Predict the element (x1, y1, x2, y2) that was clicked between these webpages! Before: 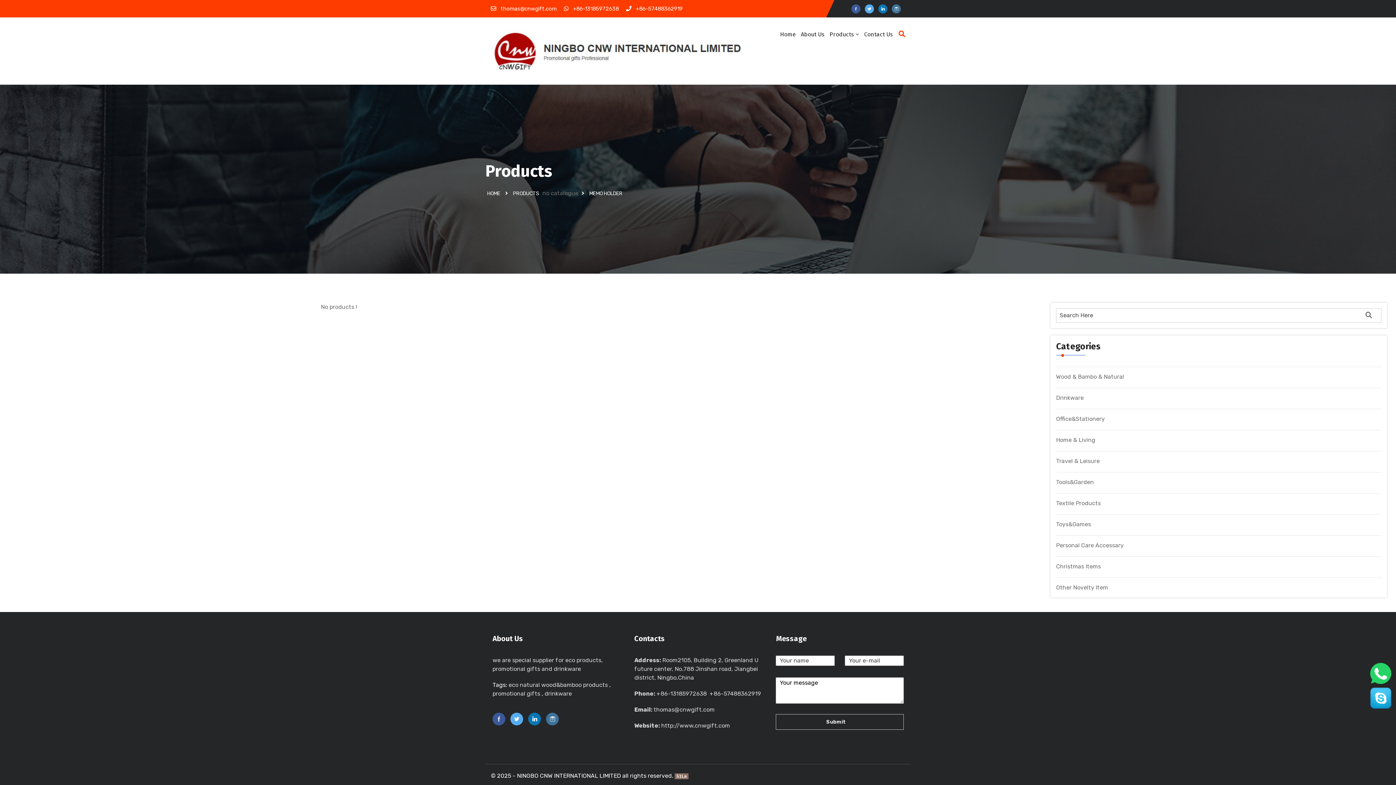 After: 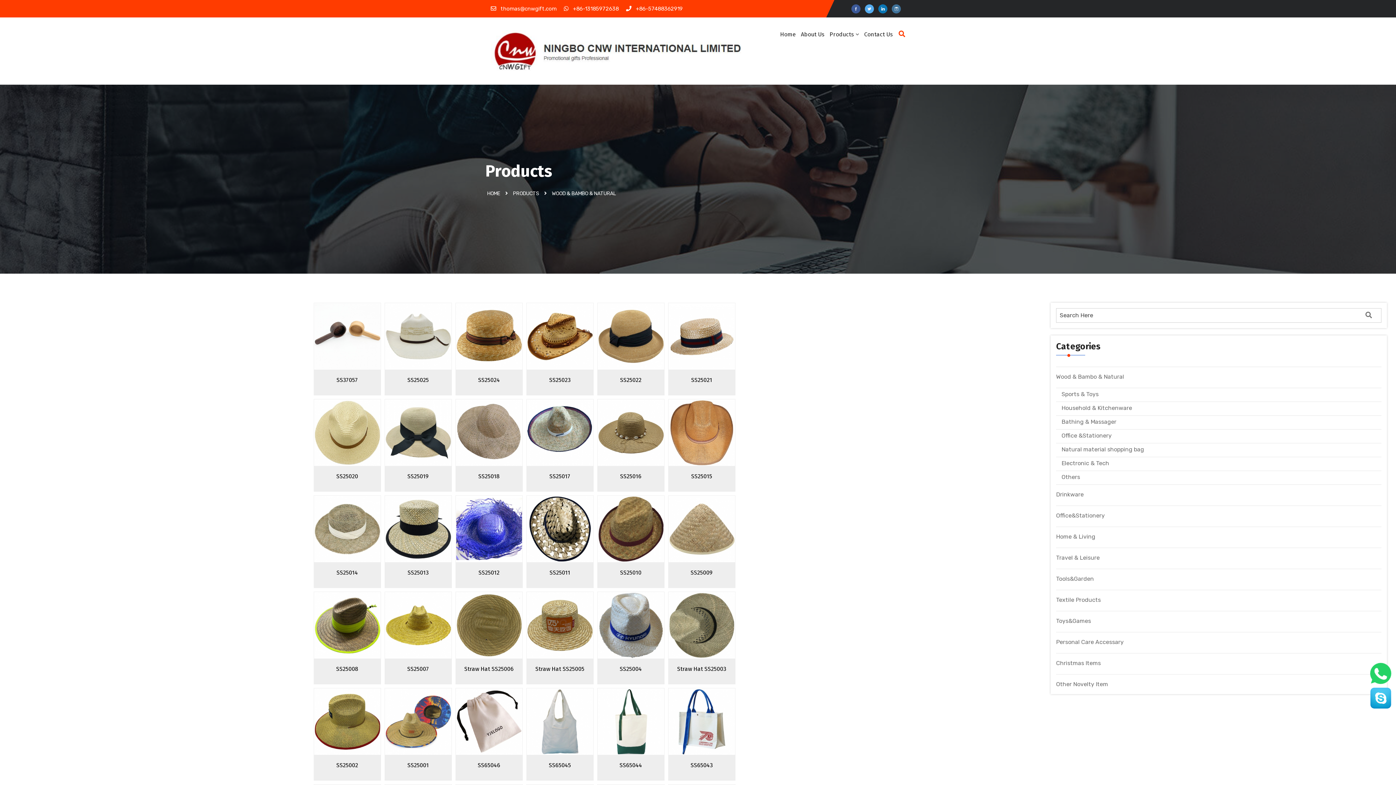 Action: bbox: (1056, 373, 1124, 380) label: Wood & Bambo & Natural